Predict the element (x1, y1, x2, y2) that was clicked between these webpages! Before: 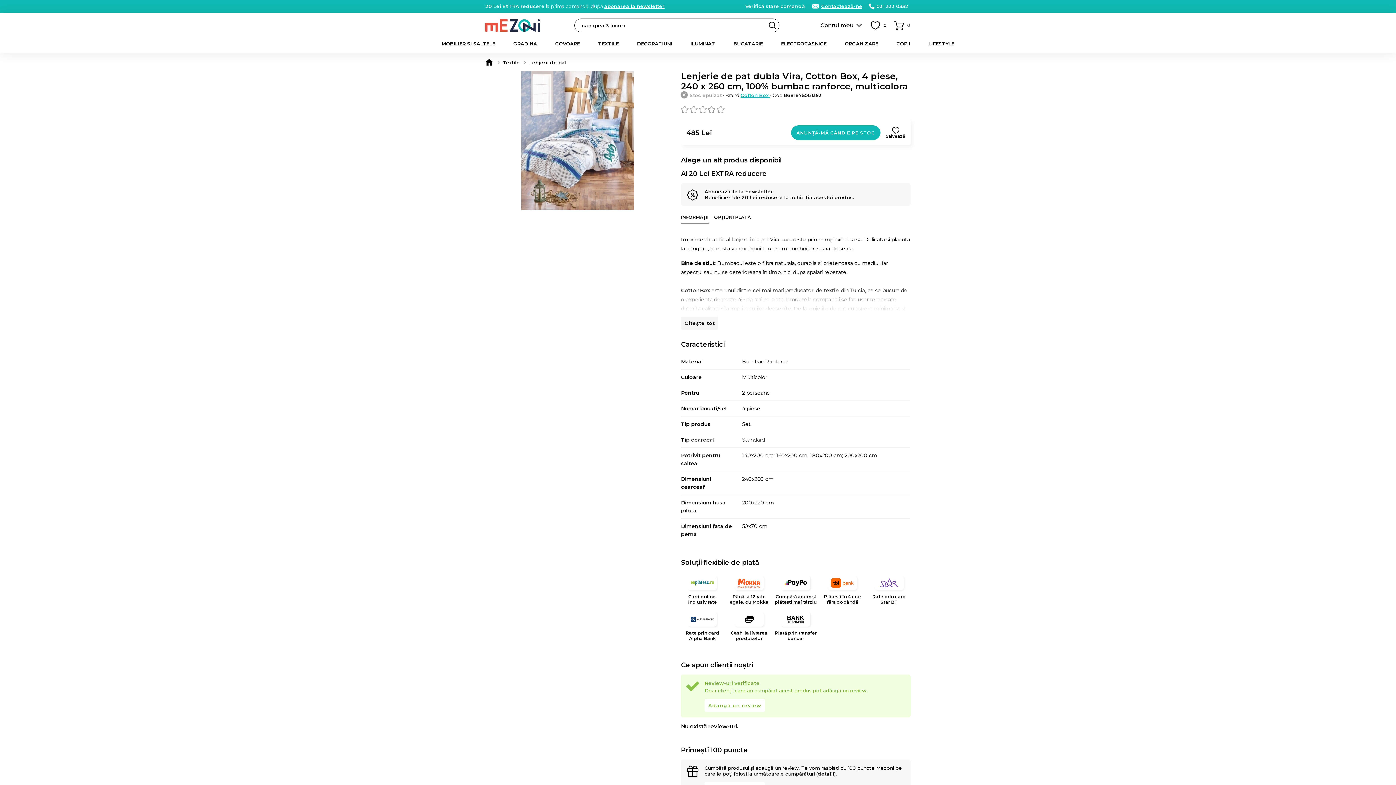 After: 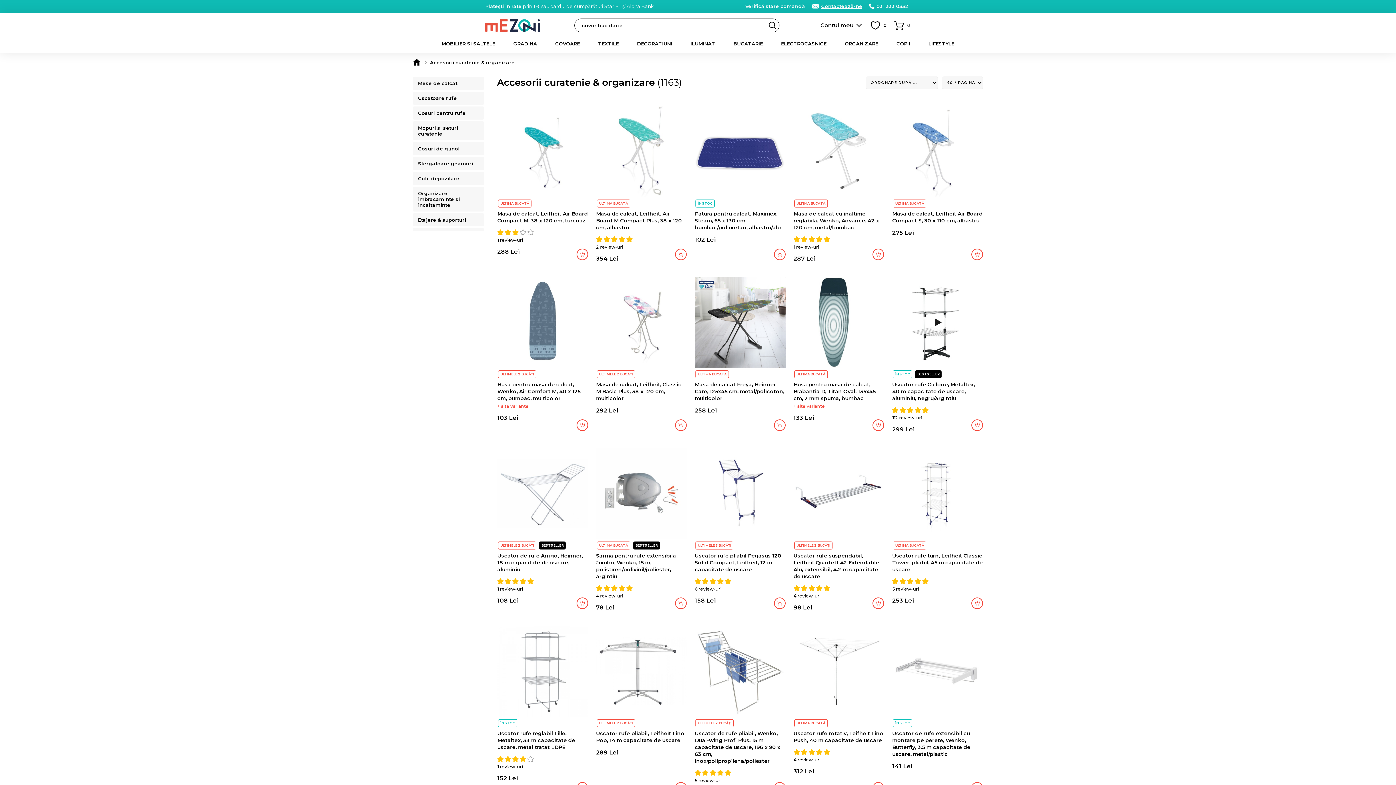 Action: bbox: (845, 34, 896, 52) label: ORGANIZARE